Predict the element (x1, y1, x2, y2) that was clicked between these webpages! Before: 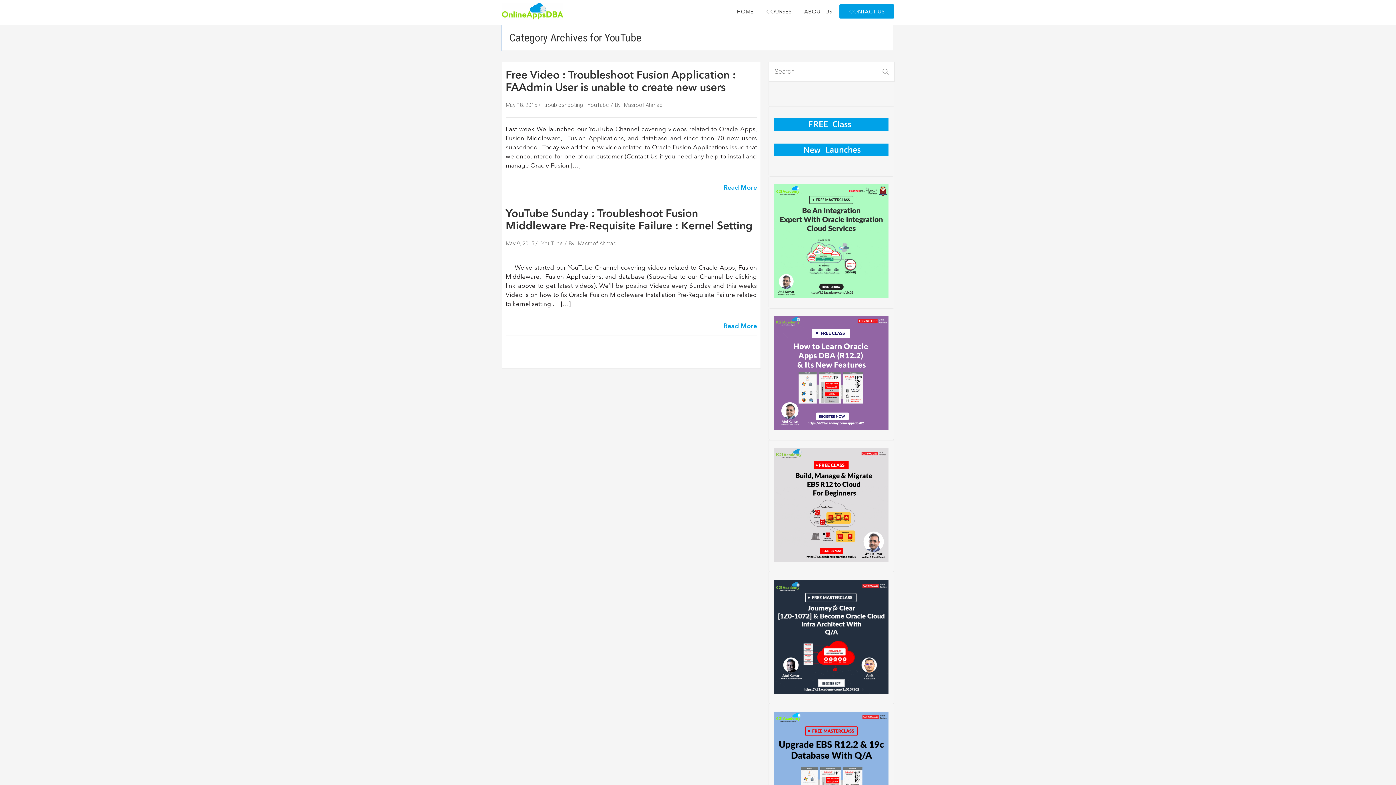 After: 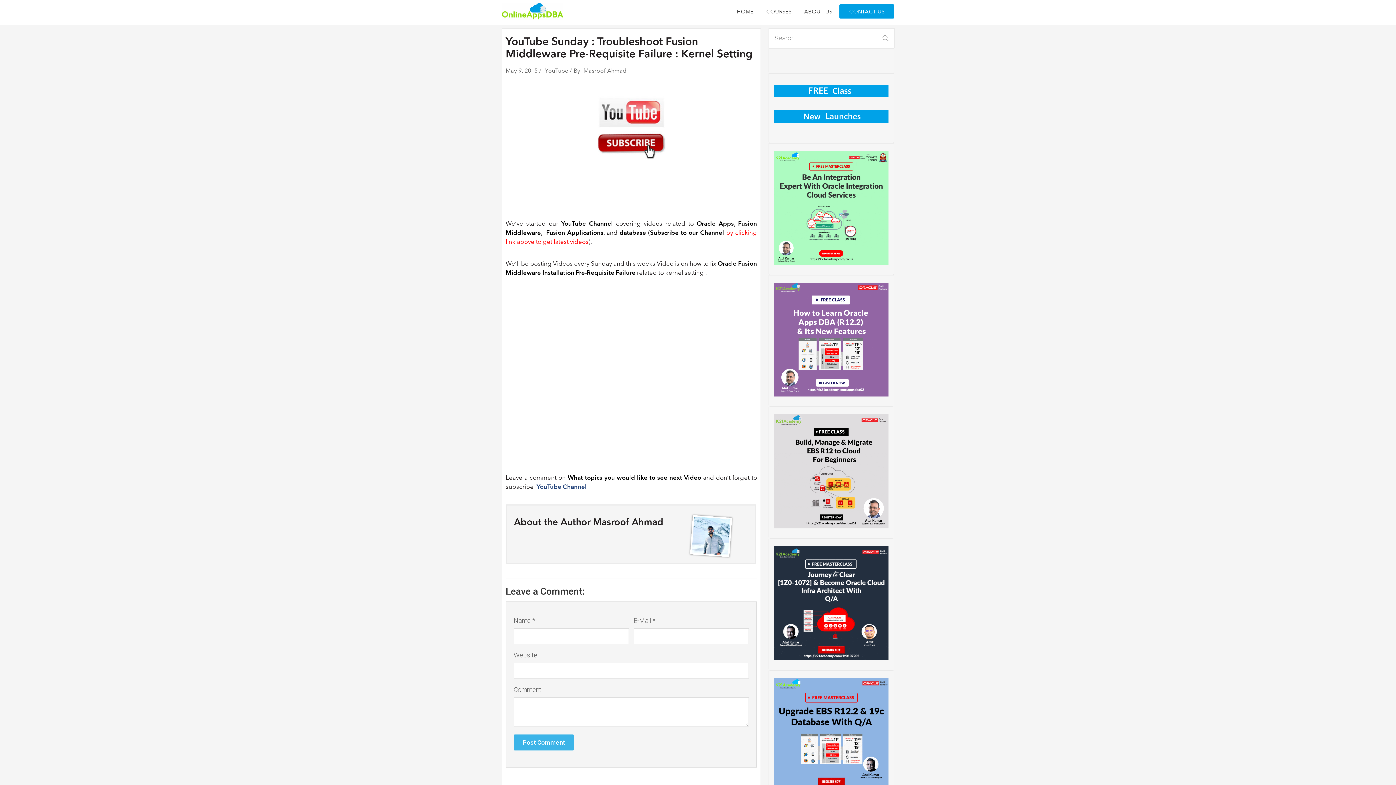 Action: bbox: (723, 321, 757, 331) label: Read More